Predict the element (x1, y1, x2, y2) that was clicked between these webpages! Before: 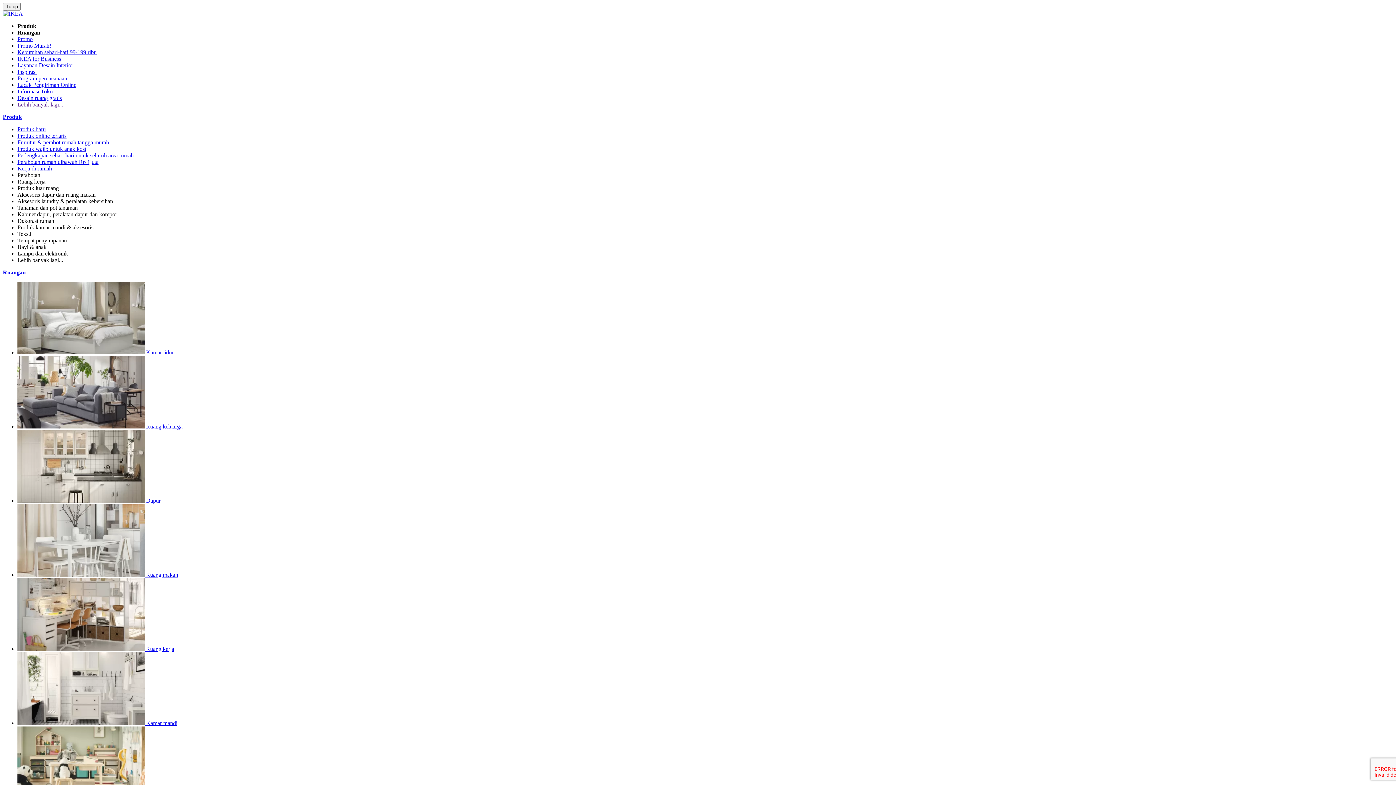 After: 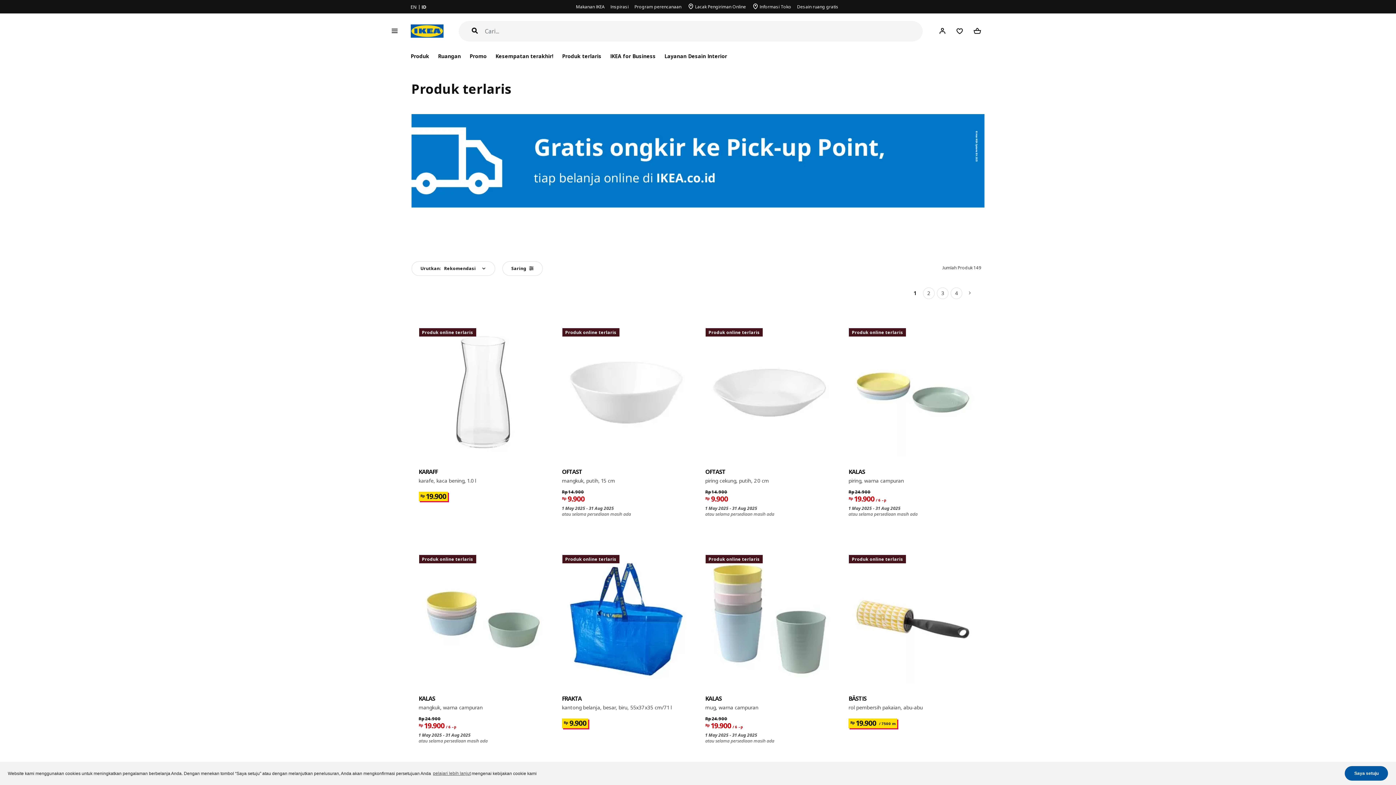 Action: label: Produk online terlaris bbox: (17, 132, 66, 138)